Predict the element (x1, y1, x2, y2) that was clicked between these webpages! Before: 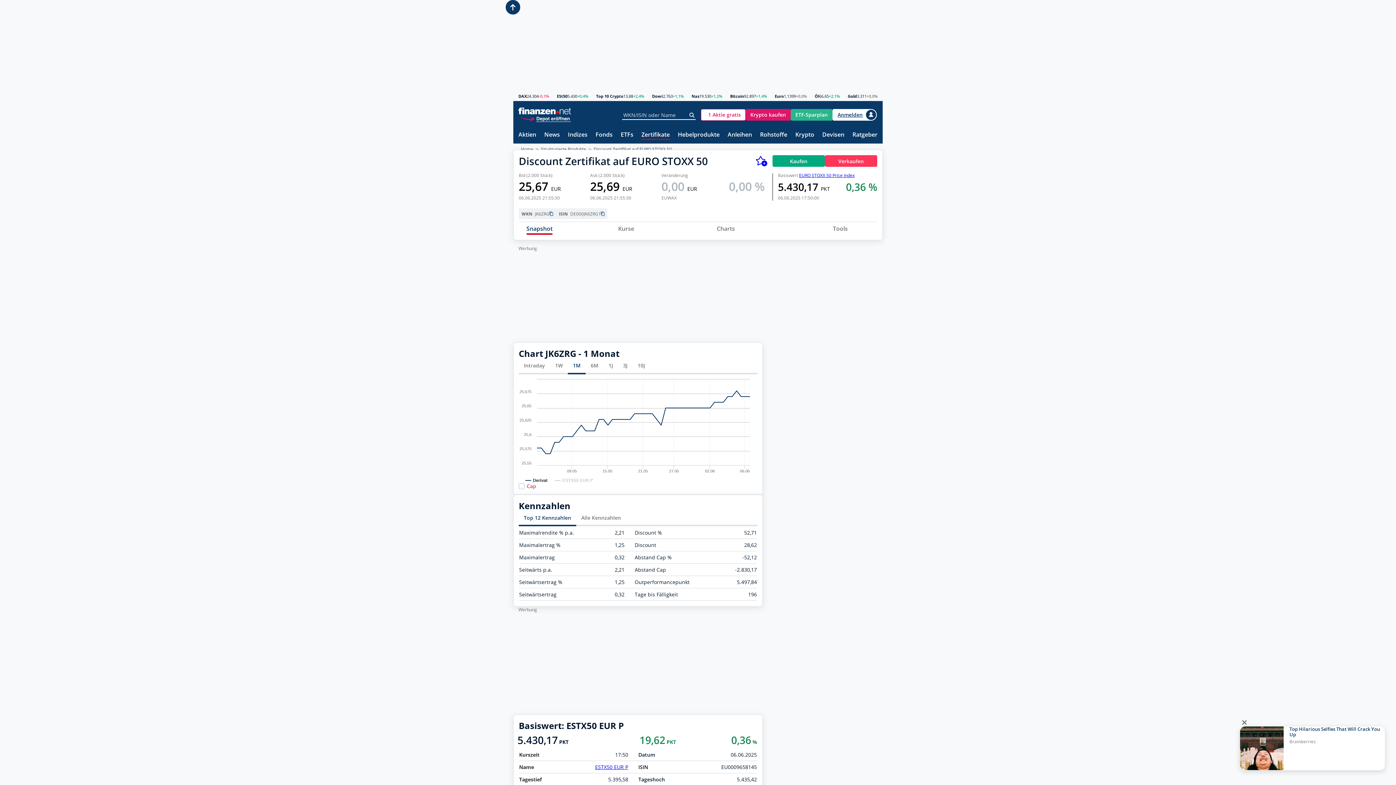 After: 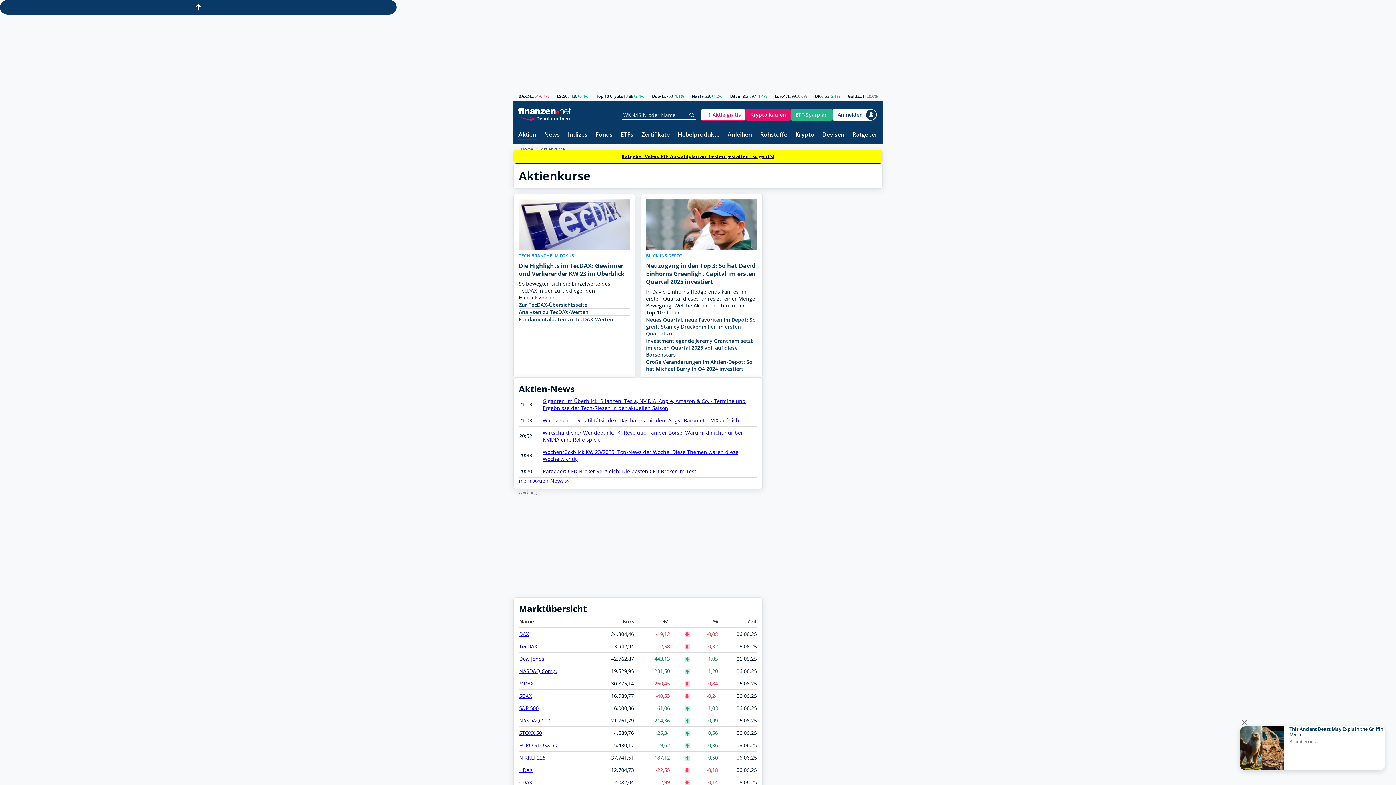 Action: label: Aktien bbox: (518, 131, 536, 138)